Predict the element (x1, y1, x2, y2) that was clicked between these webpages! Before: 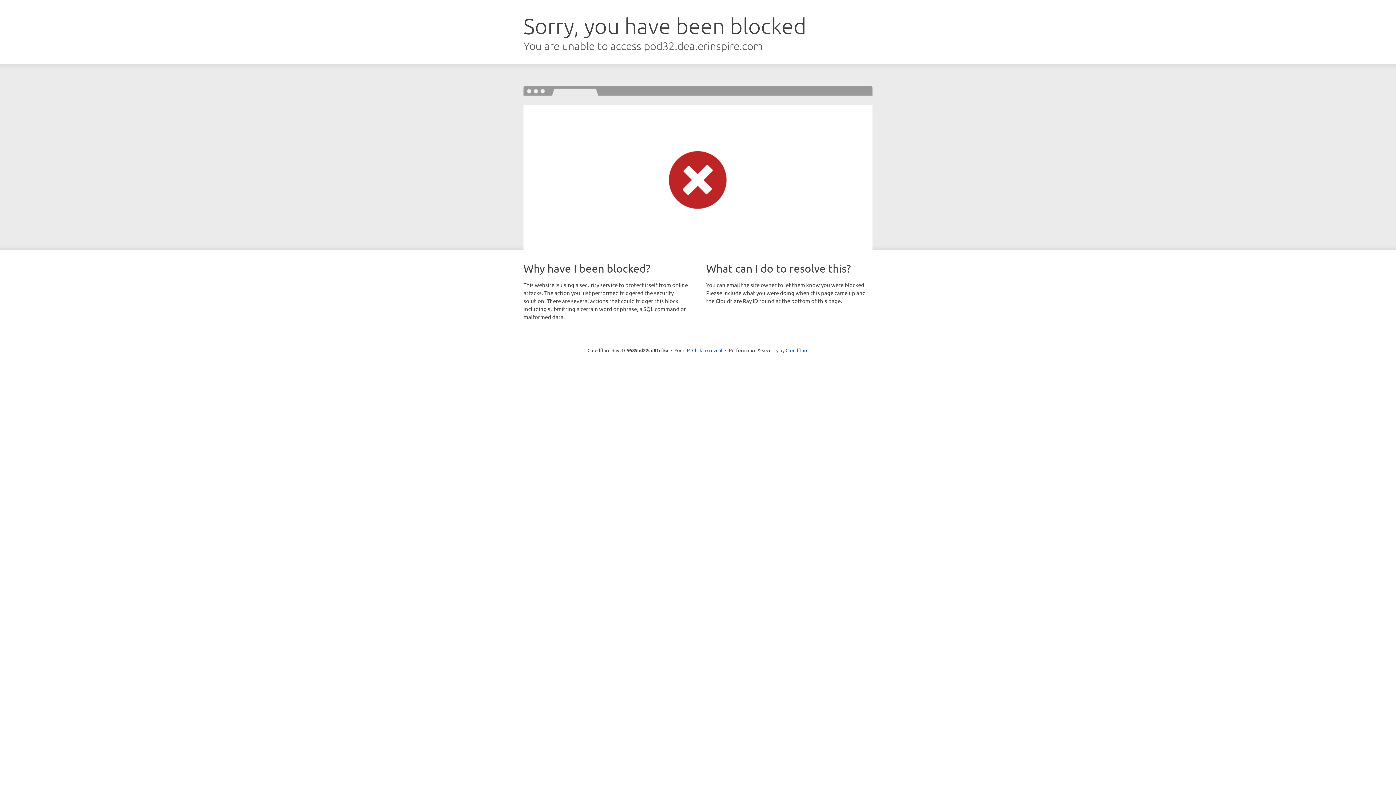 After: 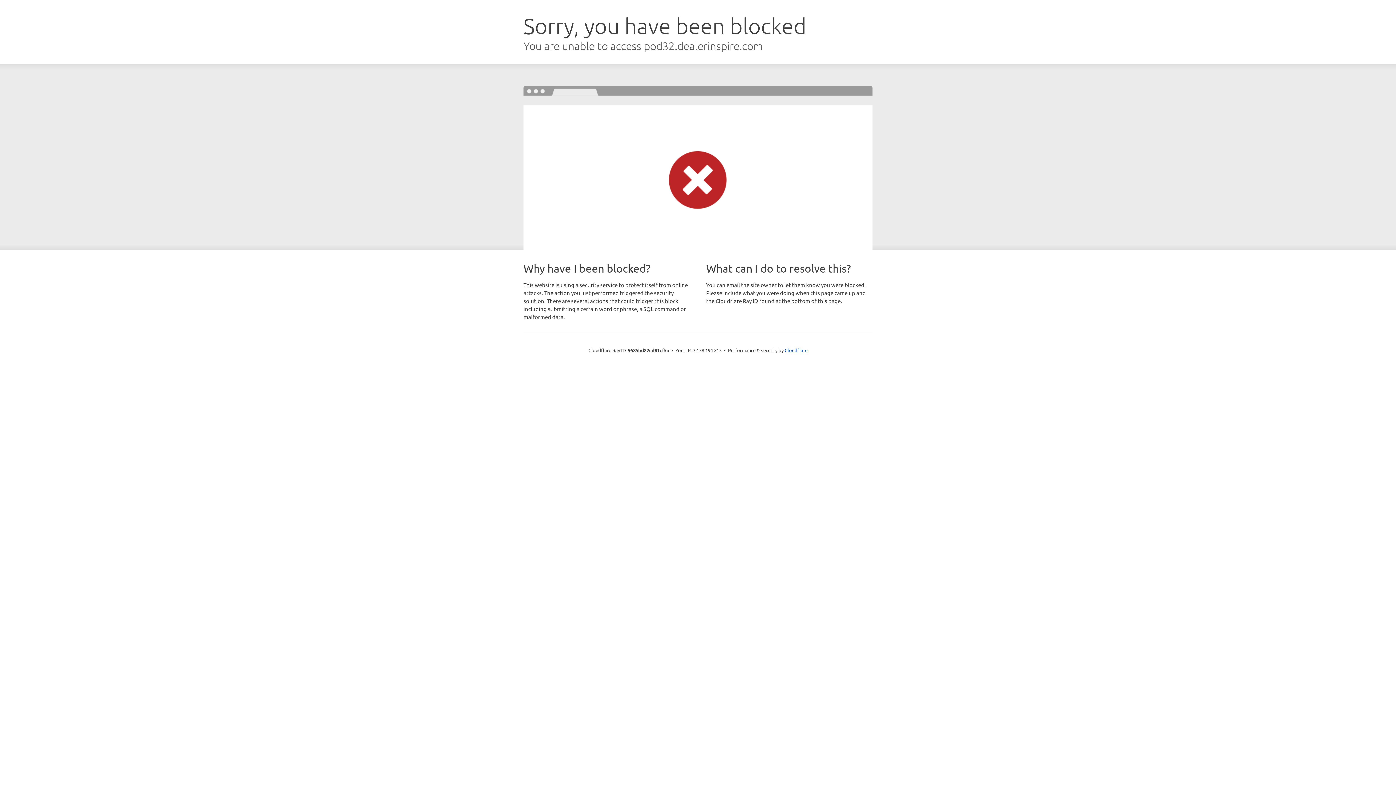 Action: bbox: (692, 346, 722, 353) label: Click to reveal